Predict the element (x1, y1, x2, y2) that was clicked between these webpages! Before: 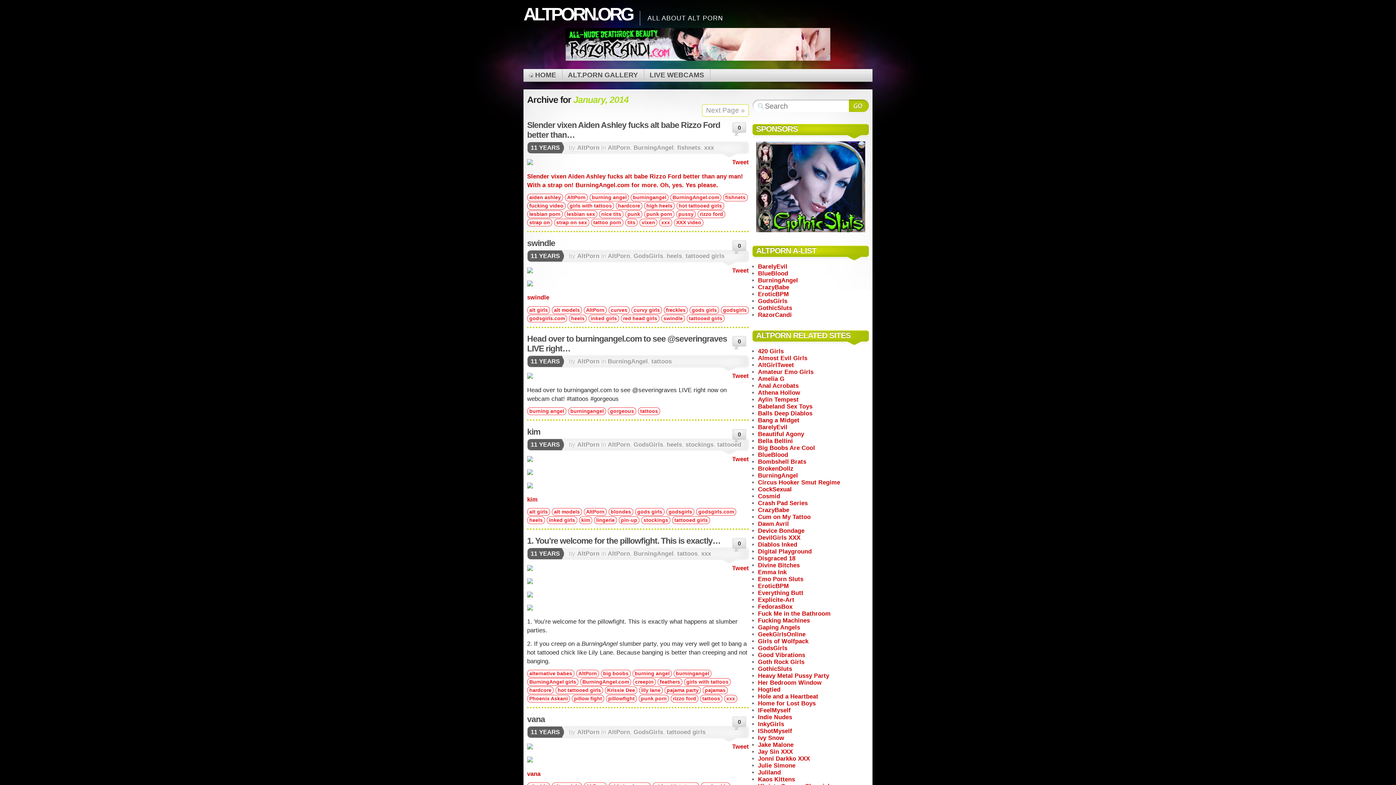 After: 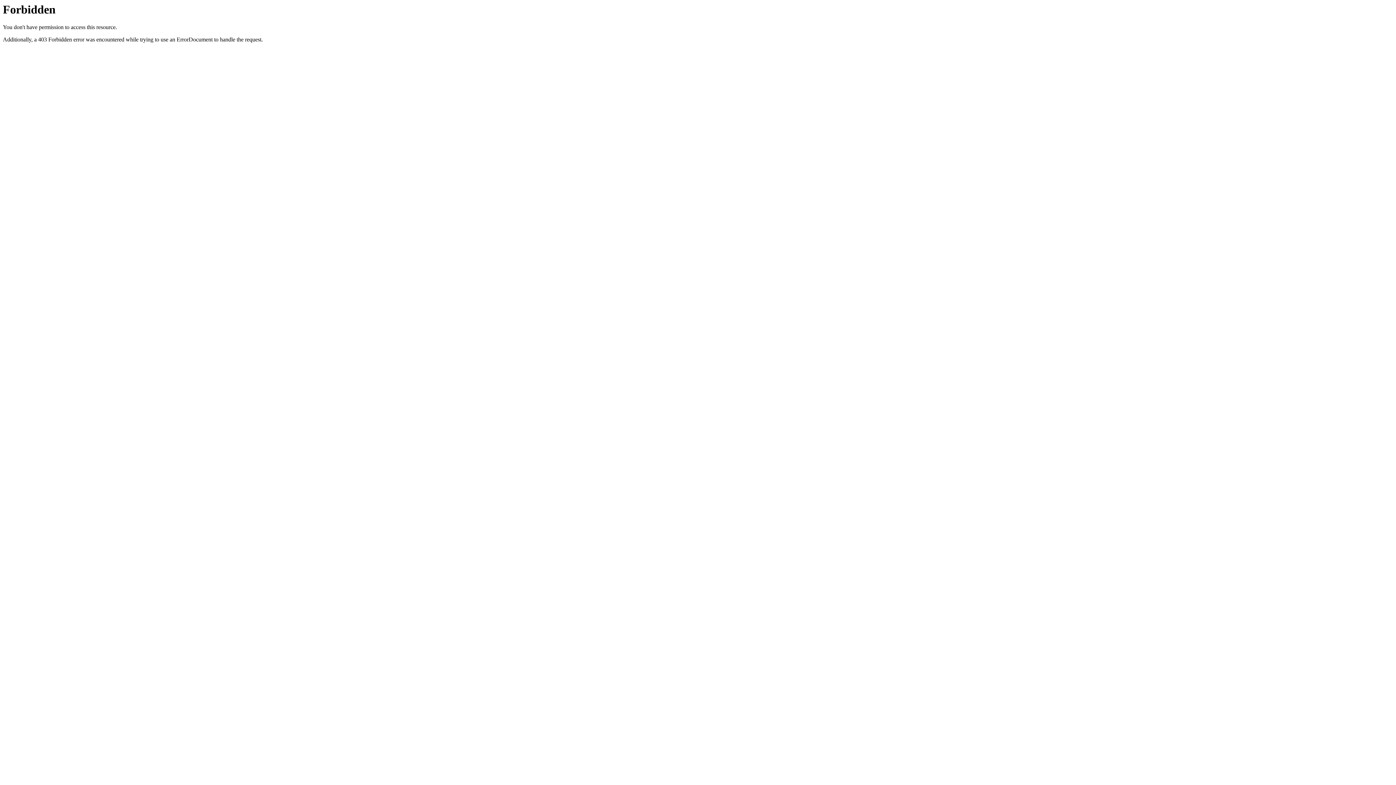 Action: bbox: (758, 416, 799, 423) label: Bang a Midget